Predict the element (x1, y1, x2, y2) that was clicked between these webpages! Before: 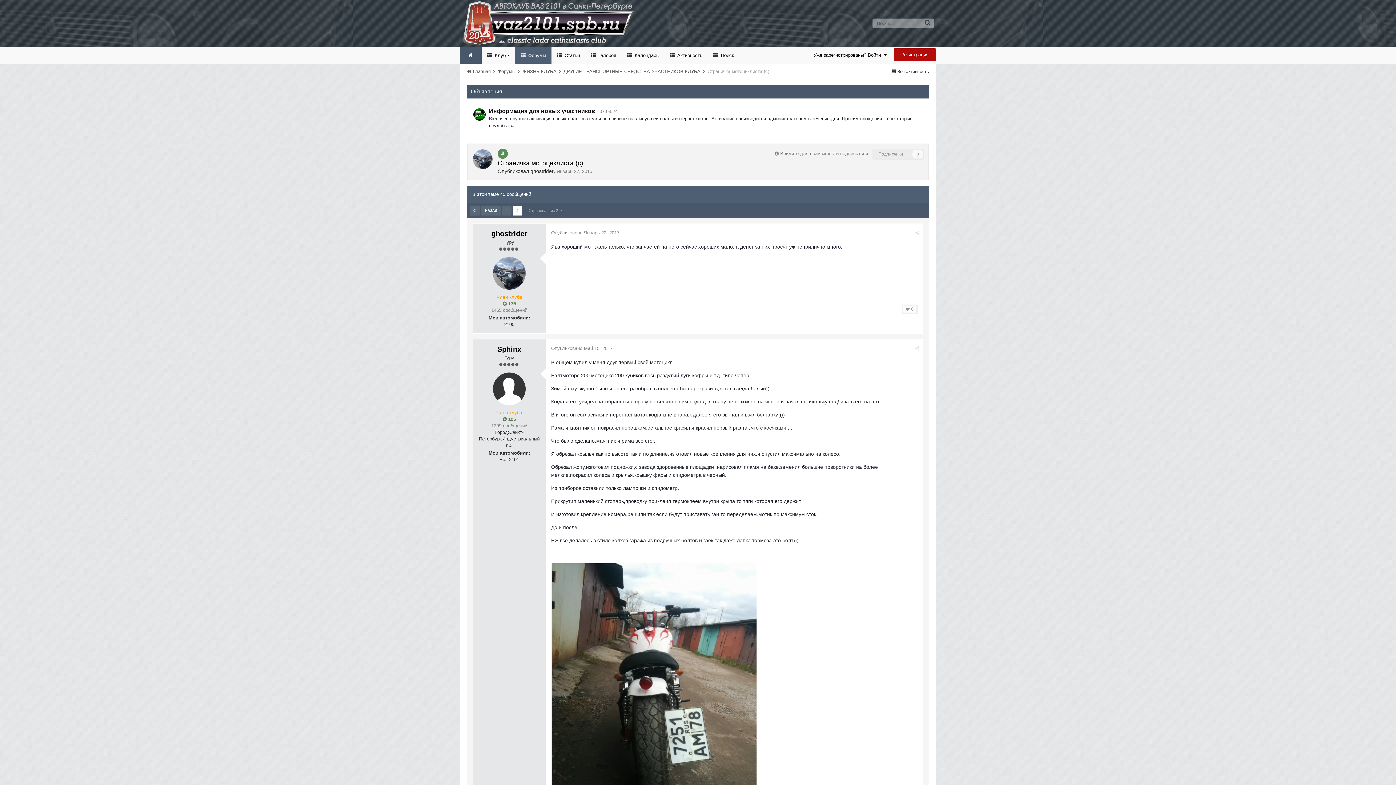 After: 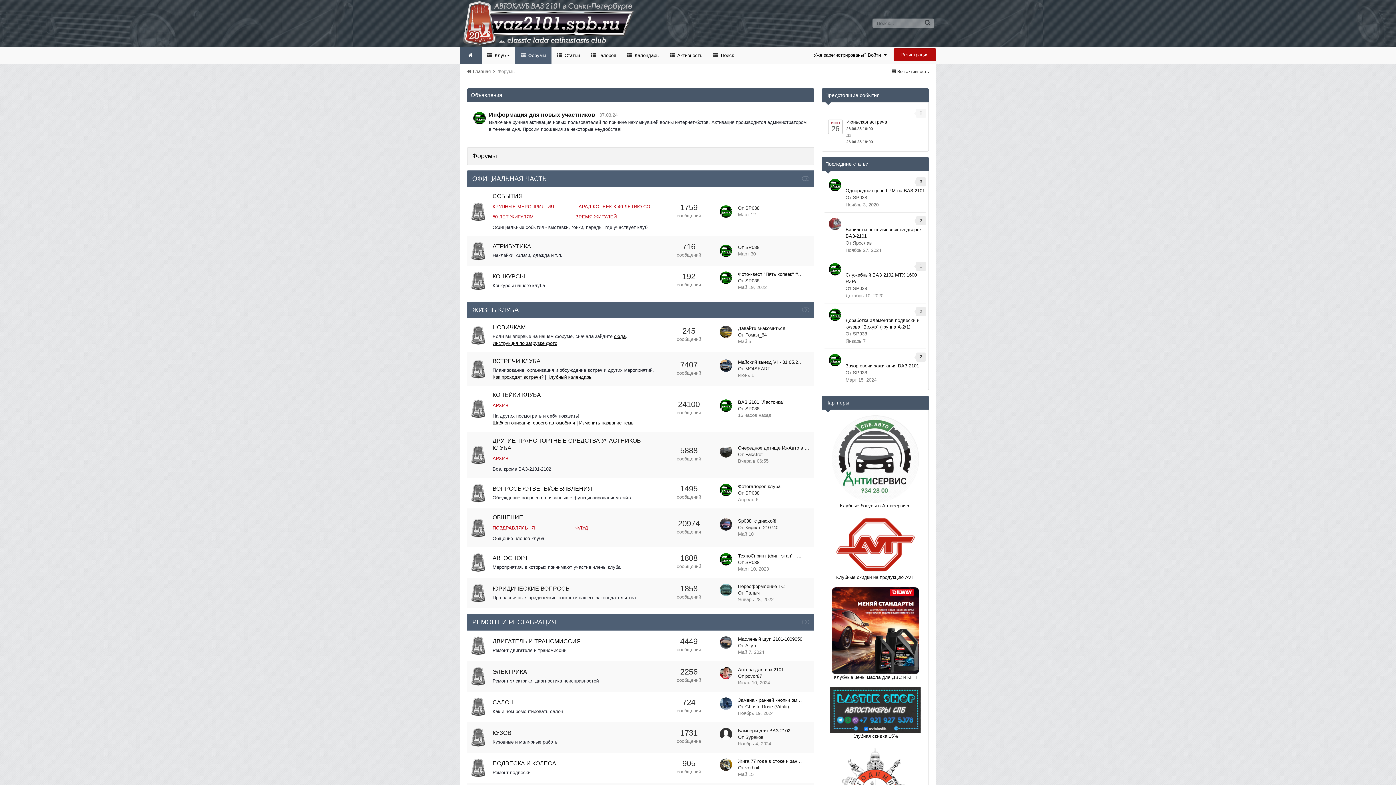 Action: bbox: (497, 68, 521, 74) label: Форумы 